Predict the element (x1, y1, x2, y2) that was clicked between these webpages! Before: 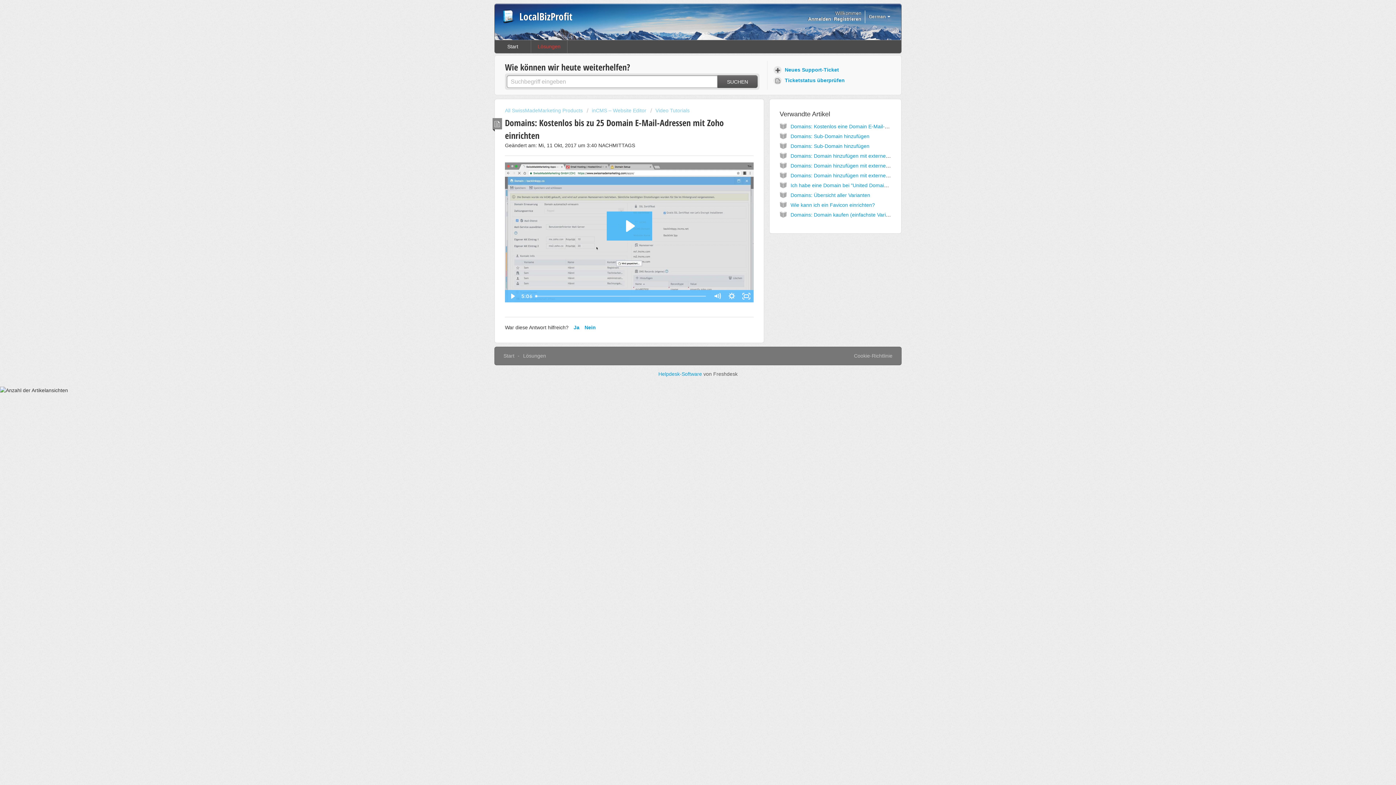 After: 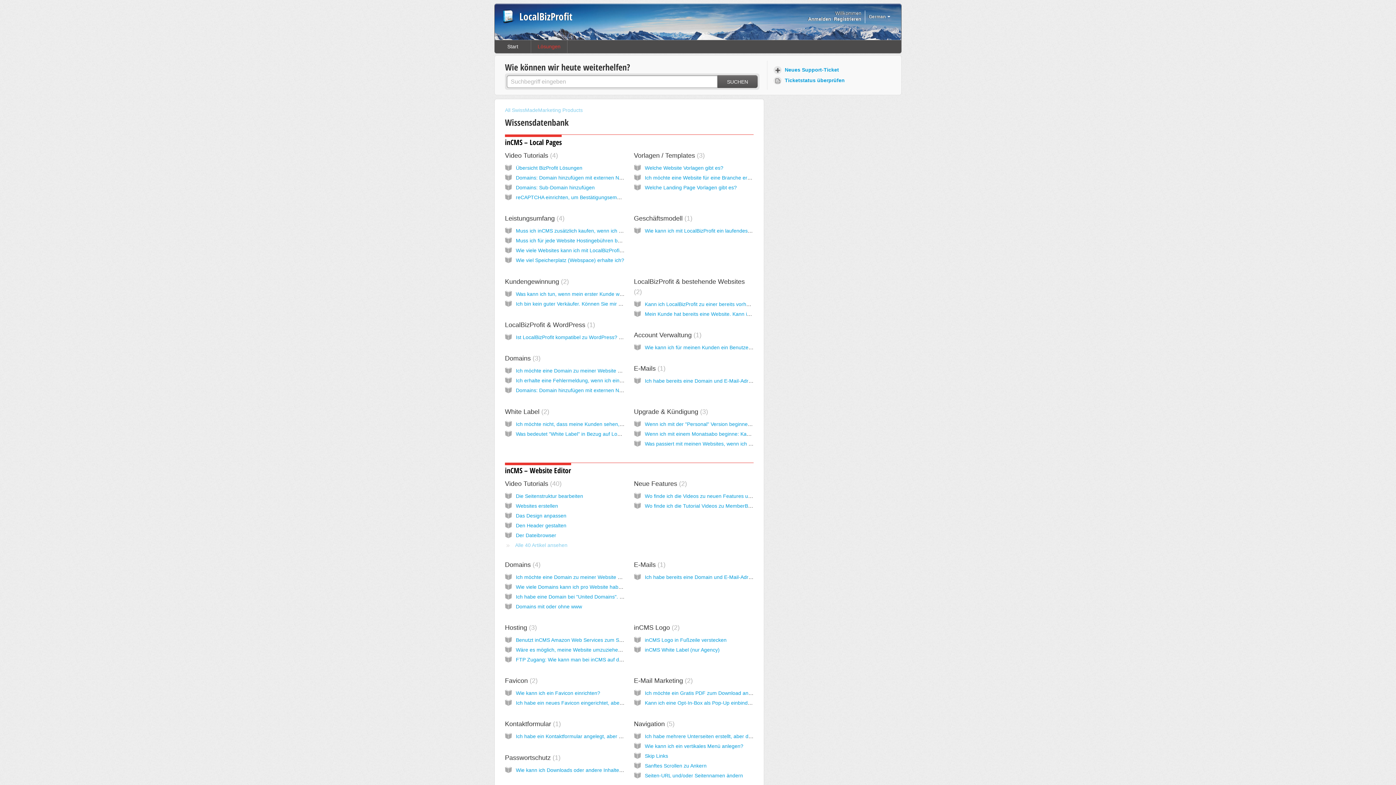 Action: label: Lösungen bbox: (531, 40, 567, 53)